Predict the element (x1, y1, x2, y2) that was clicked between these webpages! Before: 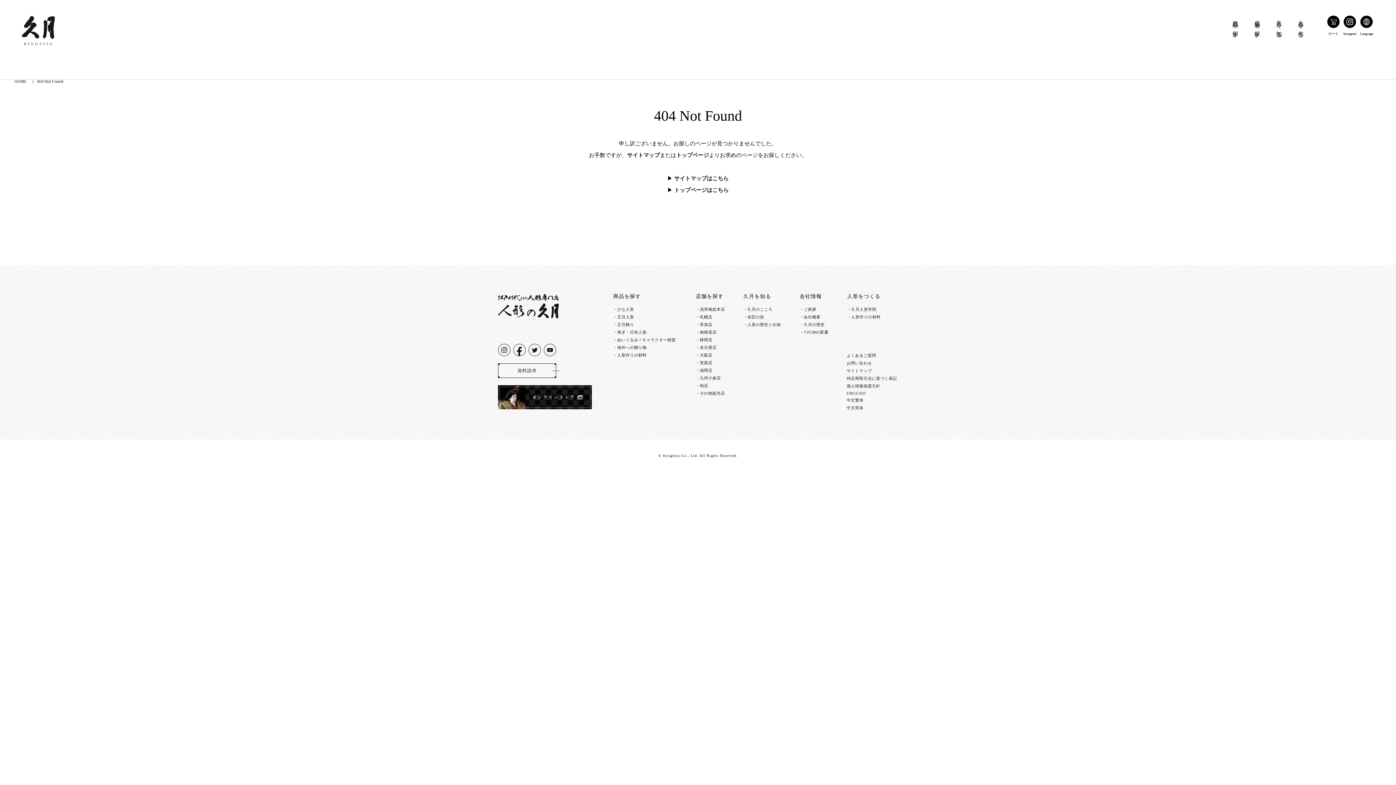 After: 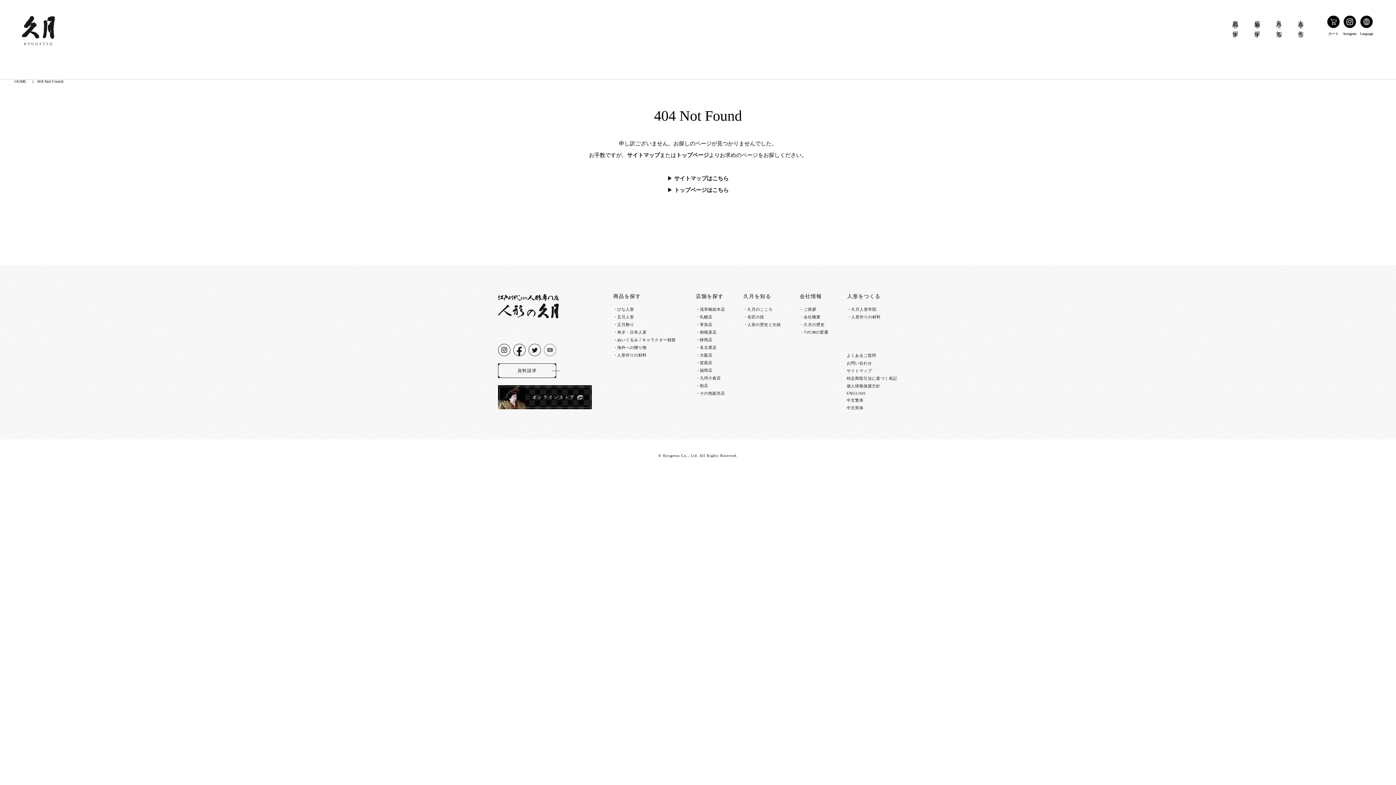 Action: bbox: (544, 351, 556, 357)